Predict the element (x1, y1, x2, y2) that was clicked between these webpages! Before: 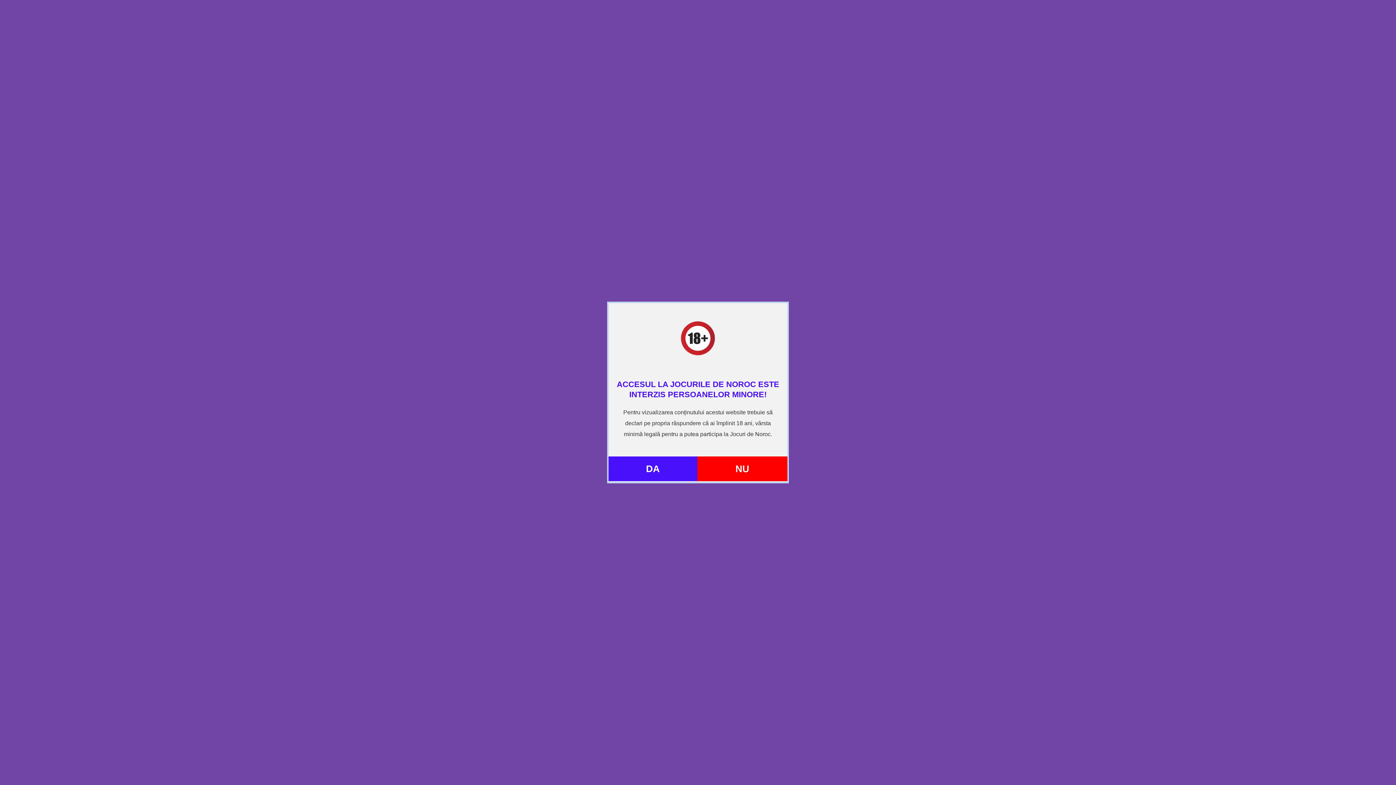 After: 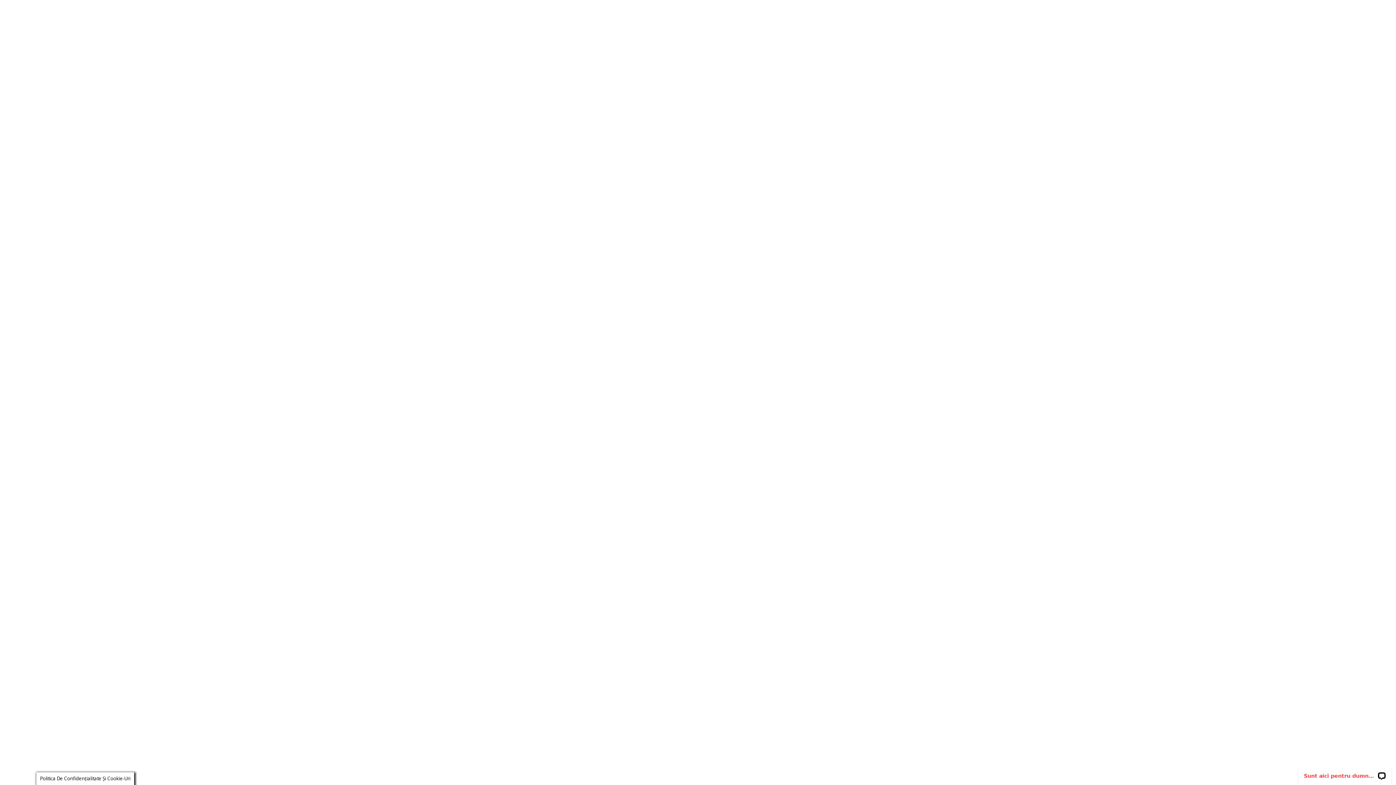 Action: label: NU bbox: (697, 456, 787, 481)